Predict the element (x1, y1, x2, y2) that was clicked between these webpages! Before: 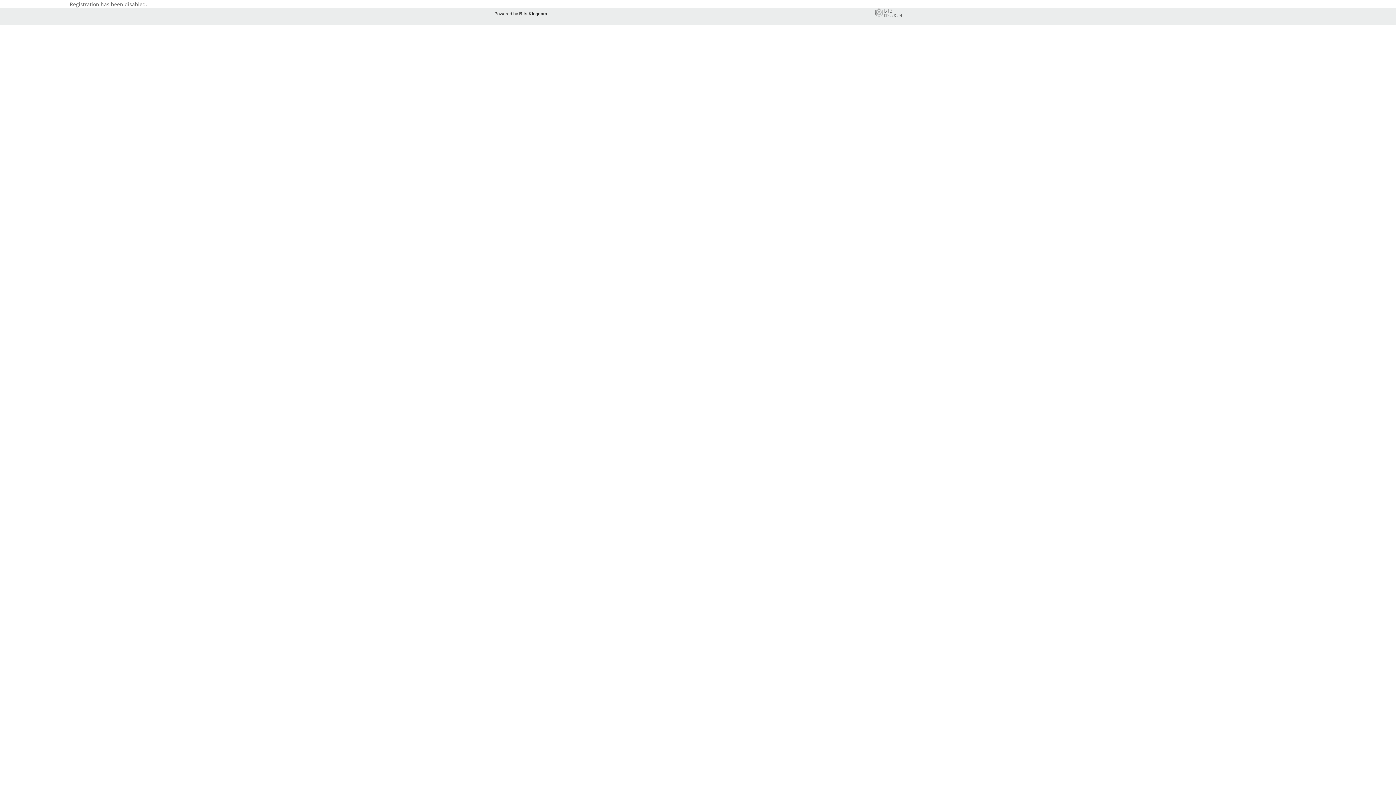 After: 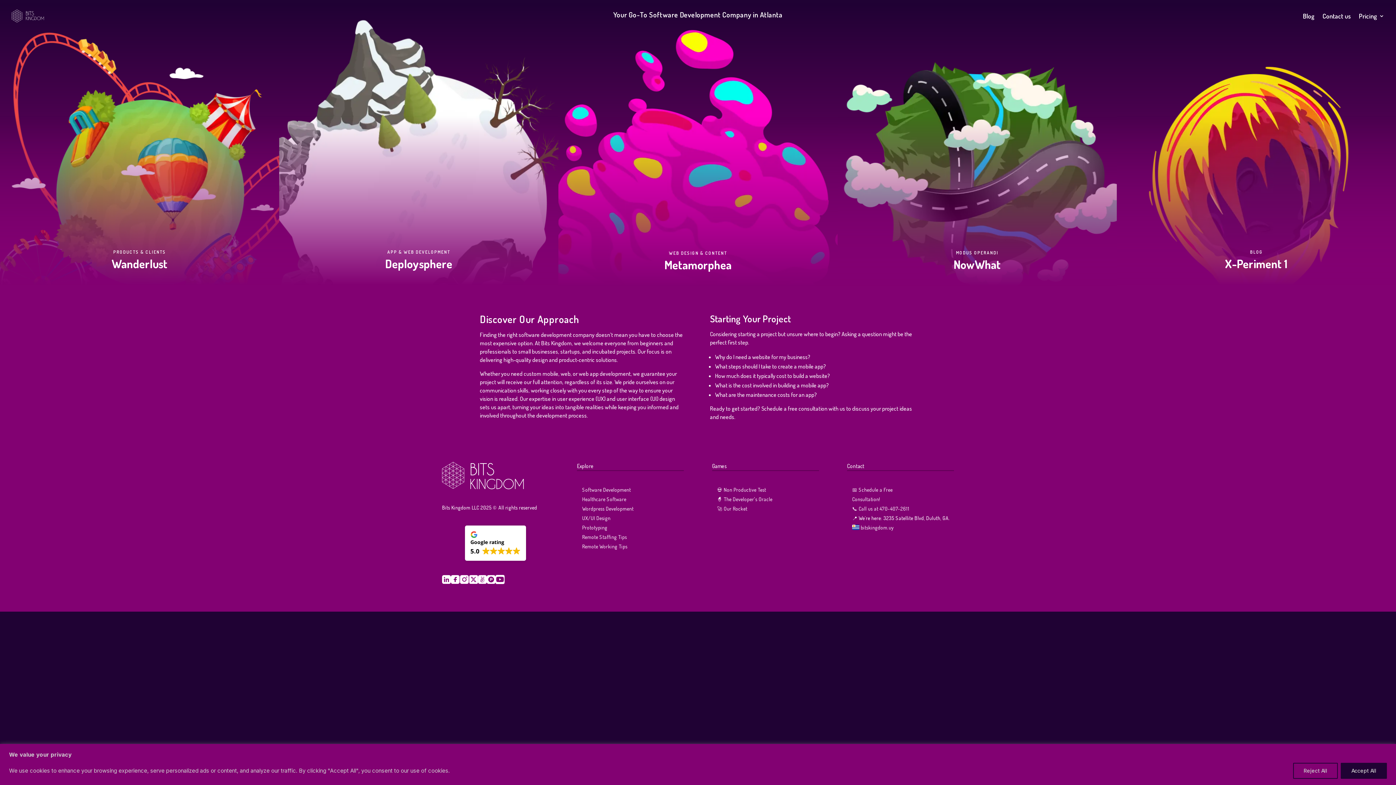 Action: label: Powered by Bits Kingdom bbox: (494, 9, 547, 18)